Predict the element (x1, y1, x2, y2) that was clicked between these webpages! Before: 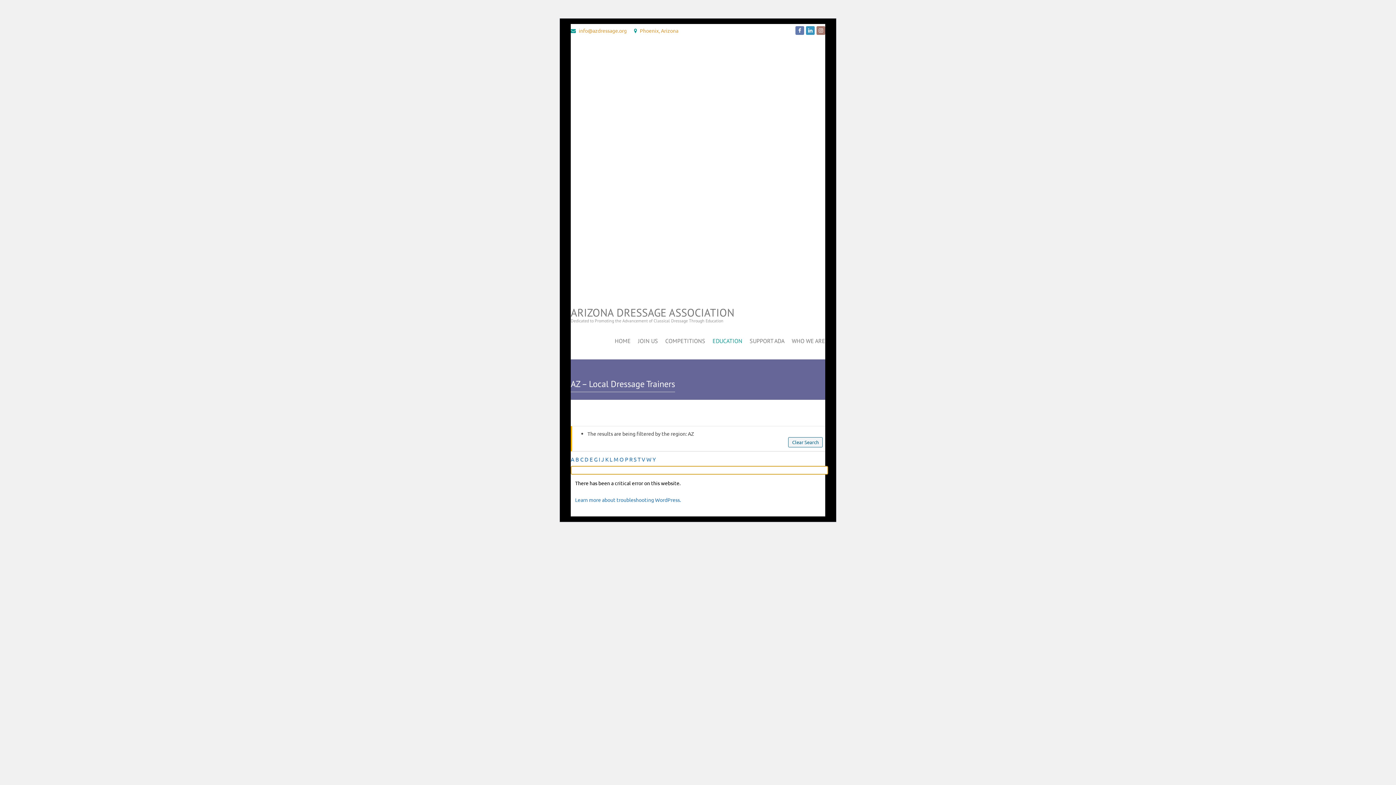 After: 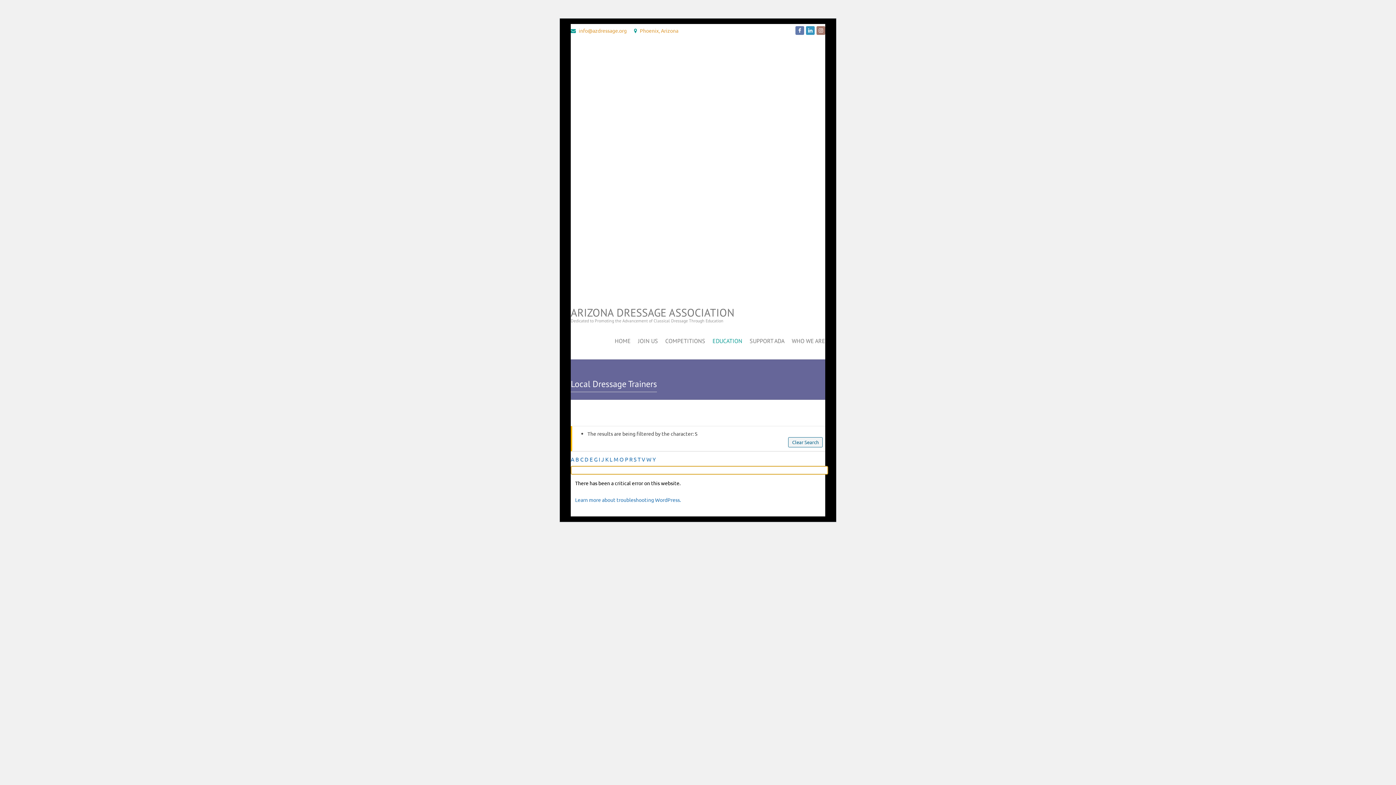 Action: label: S bbox: (633, 456, 636, 462)